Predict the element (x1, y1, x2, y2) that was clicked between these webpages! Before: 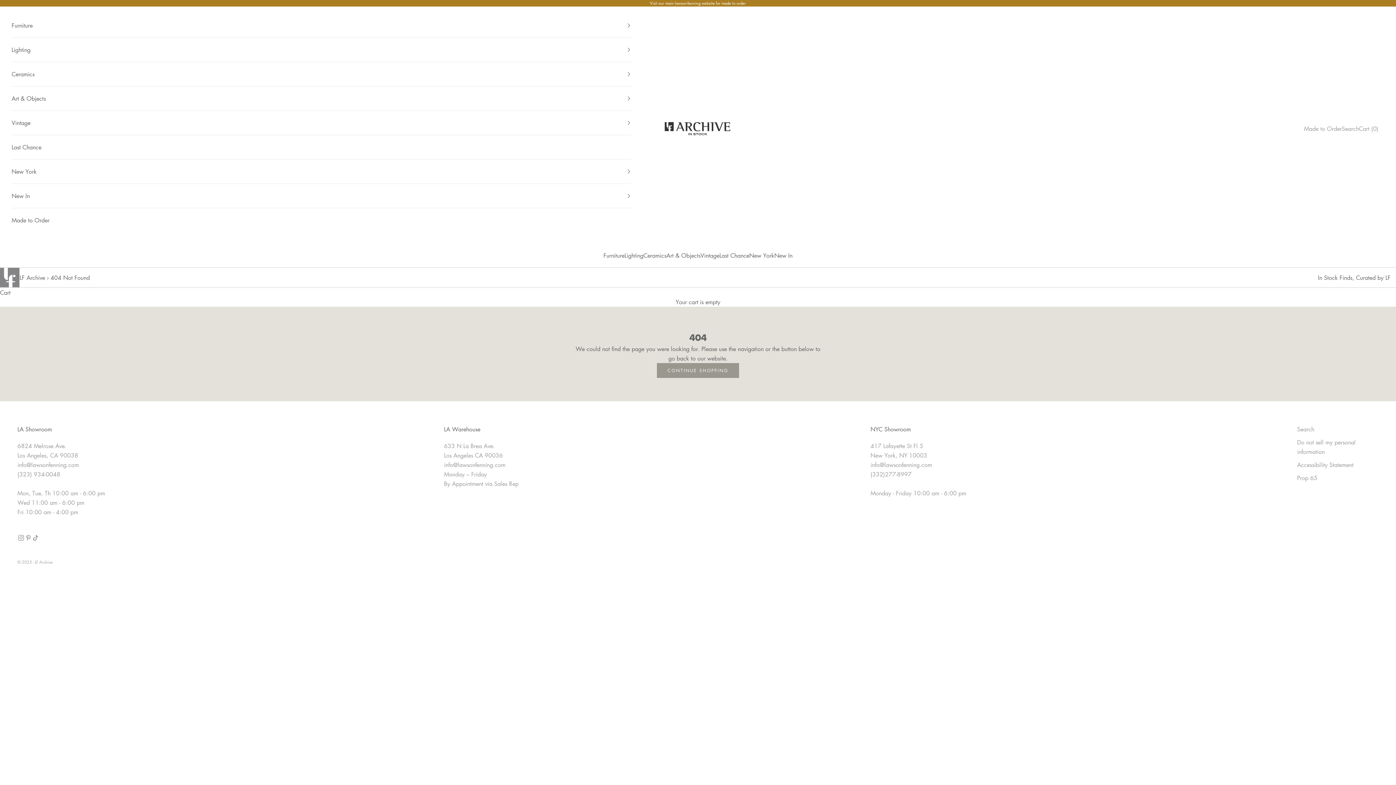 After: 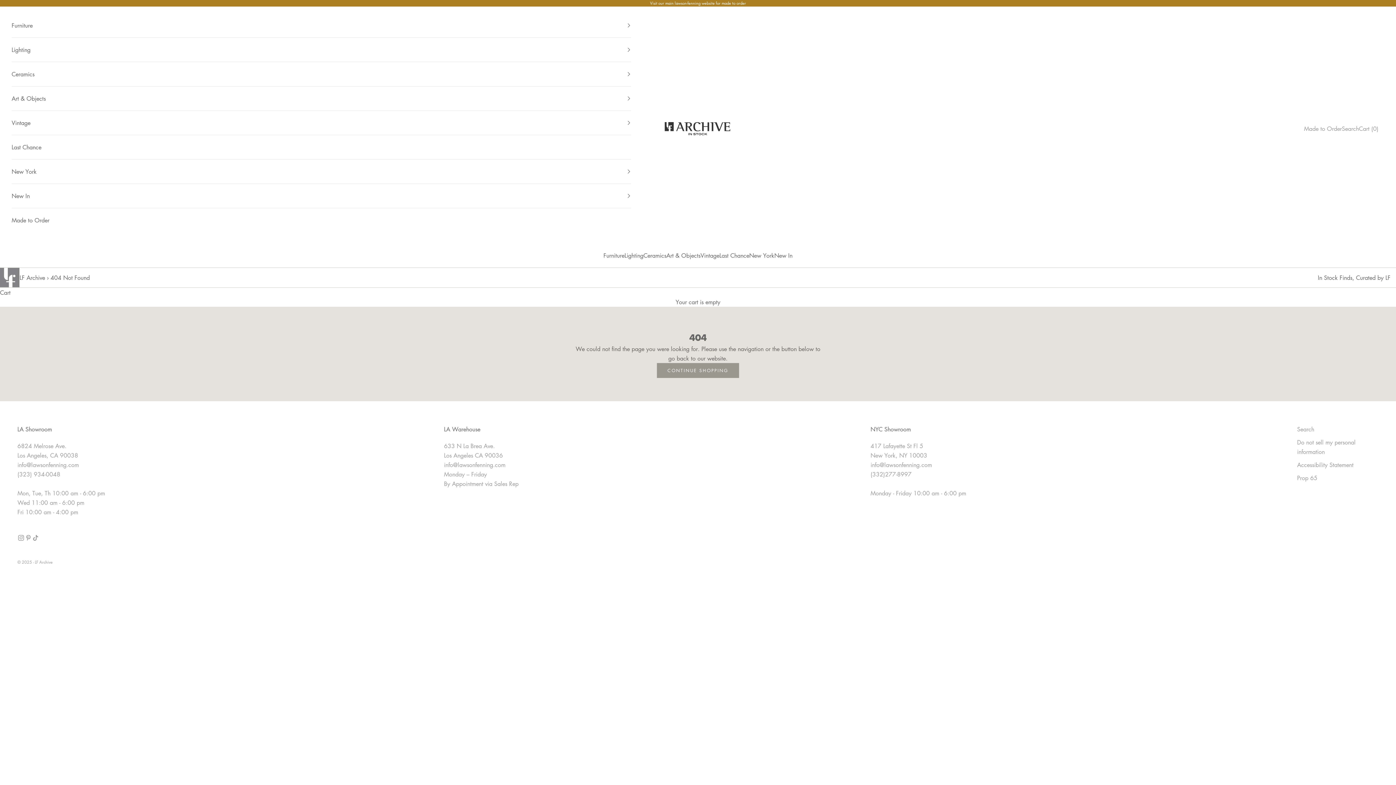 Action: bbox: (11, 208, 631, 232) label: Made to Order